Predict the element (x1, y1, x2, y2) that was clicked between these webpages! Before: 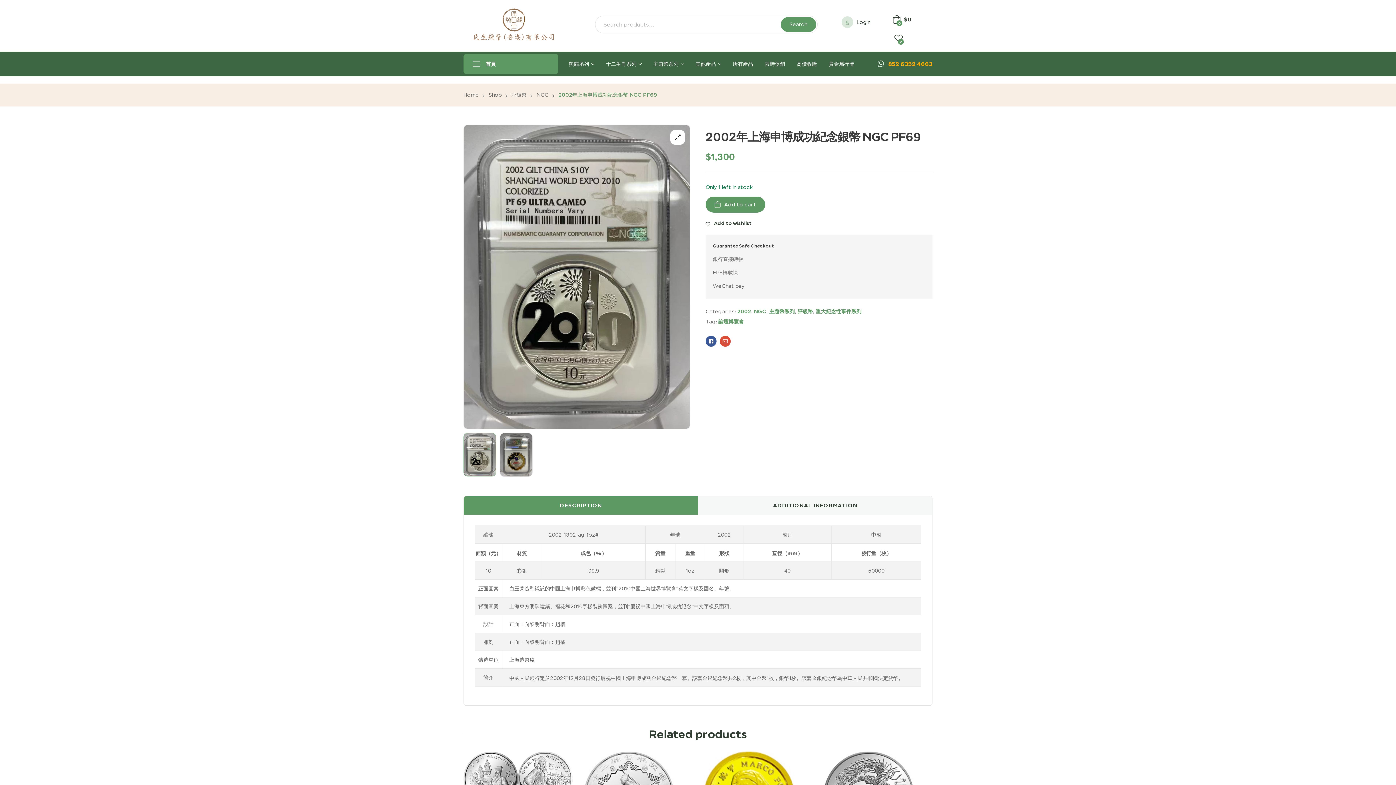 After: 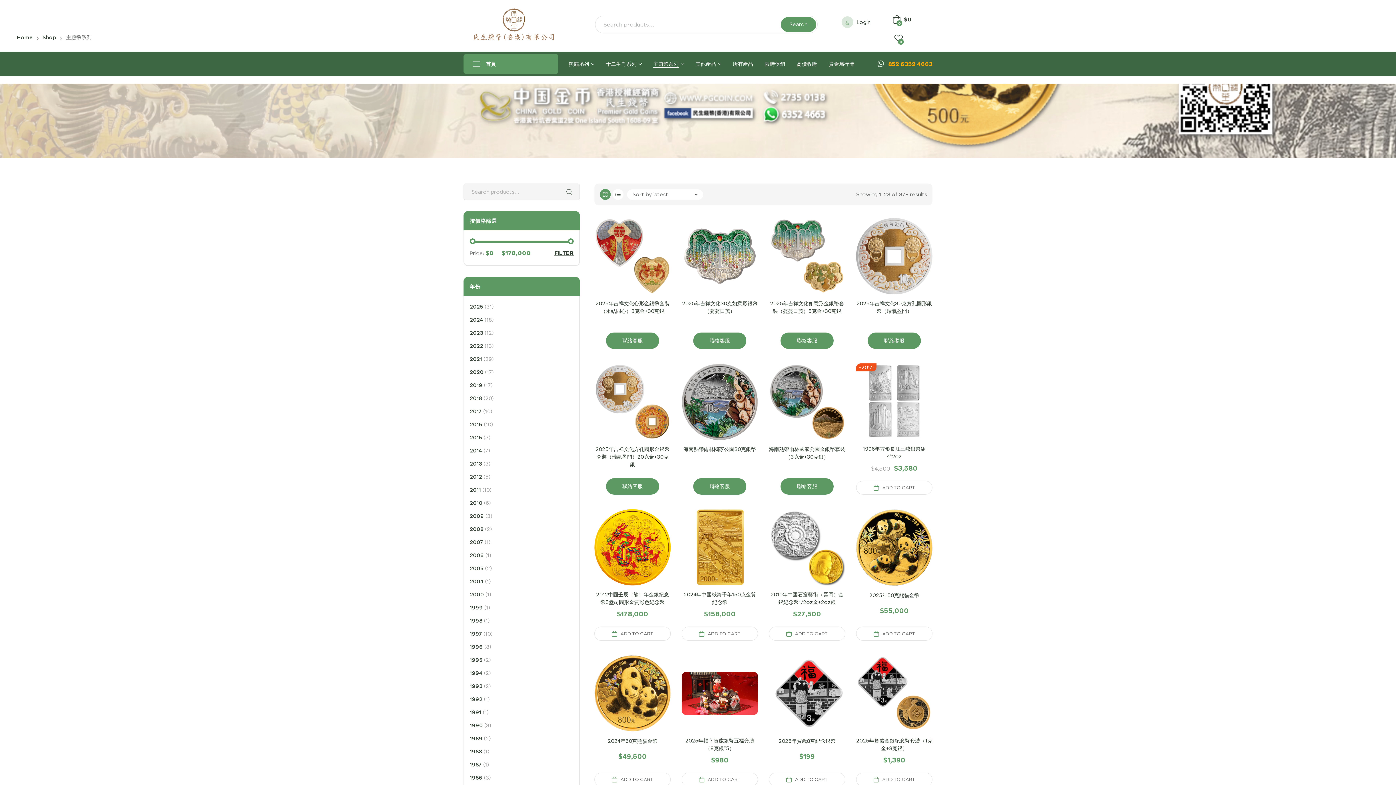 Action: bbox: (769, 308, 794, 314) label: 主題幣系列